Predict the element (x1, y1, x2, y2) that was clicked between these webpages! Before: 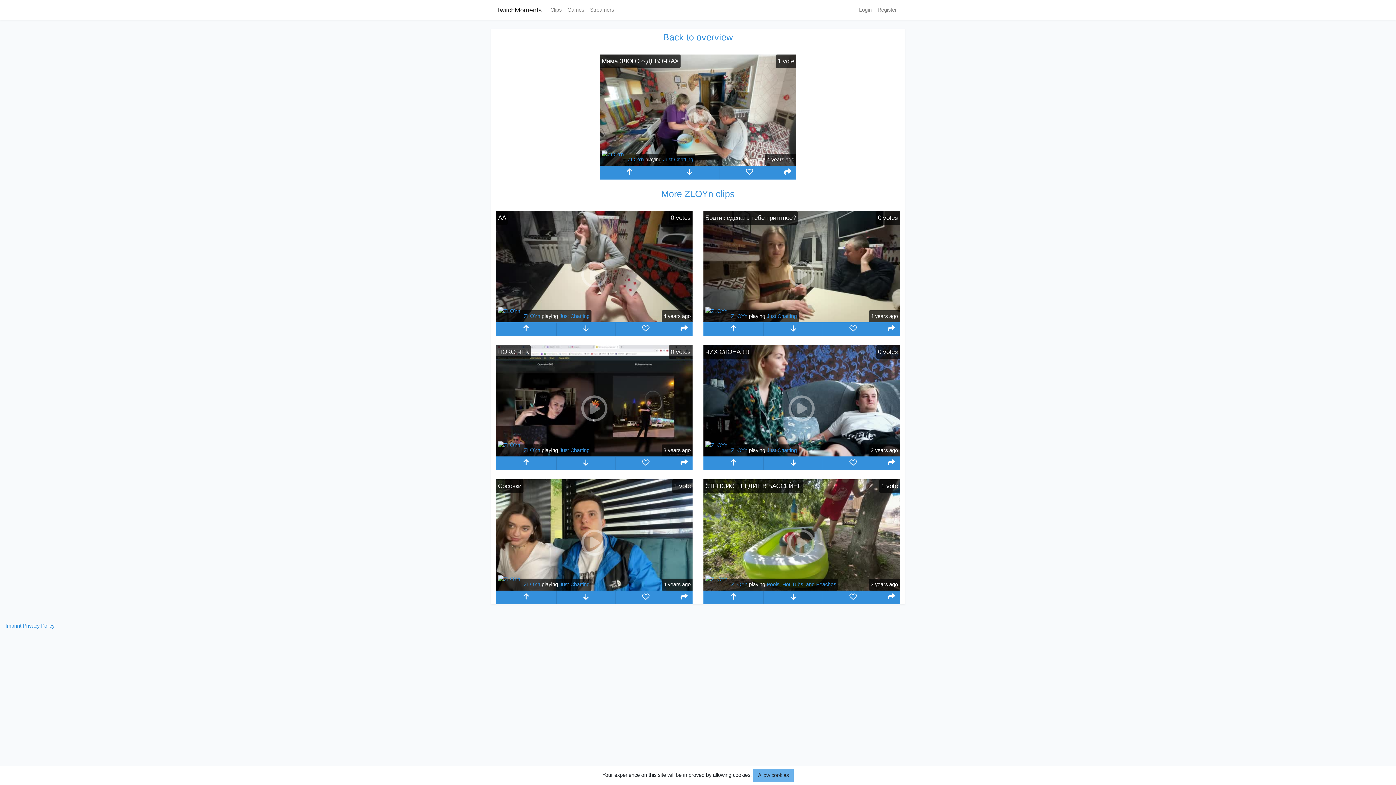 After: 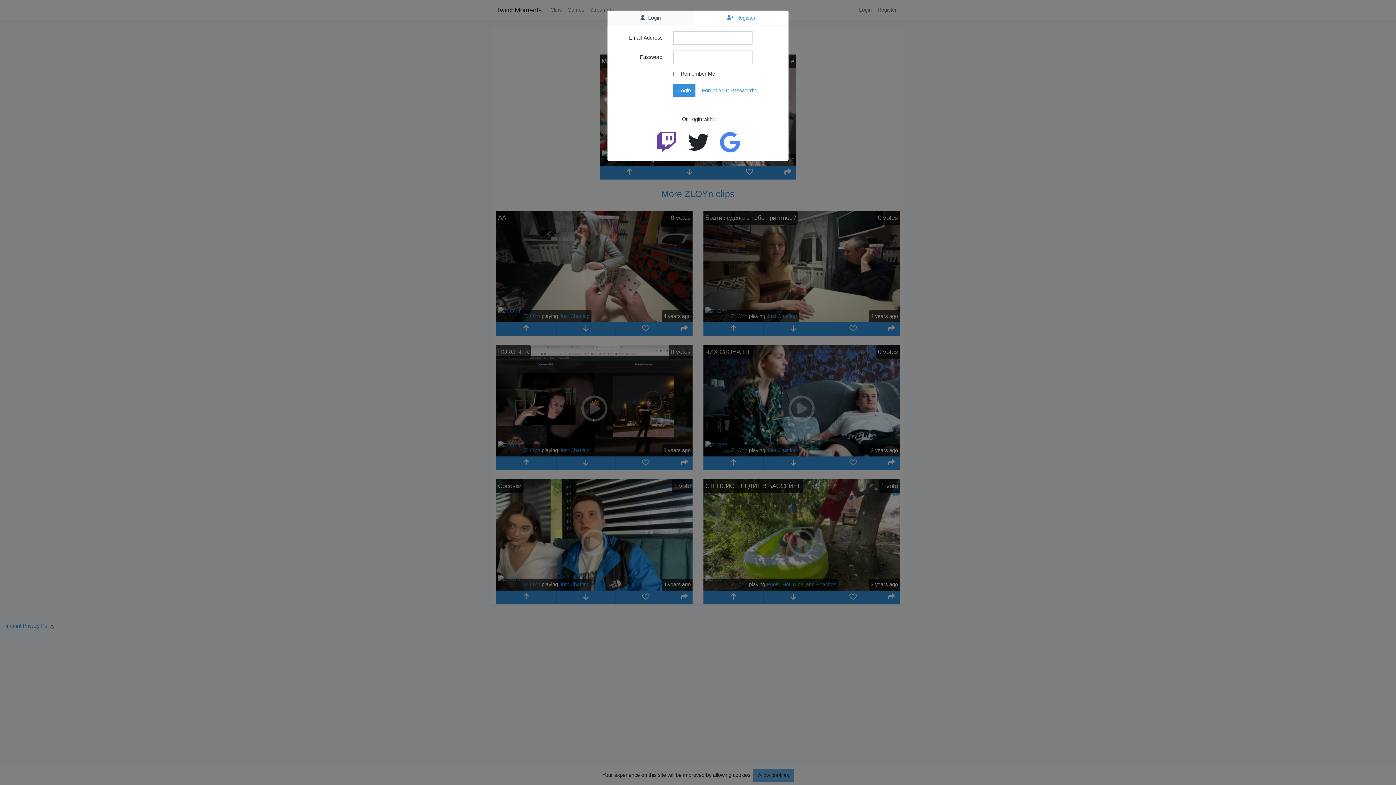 Action: bbox: (616, 456, 676, 470)